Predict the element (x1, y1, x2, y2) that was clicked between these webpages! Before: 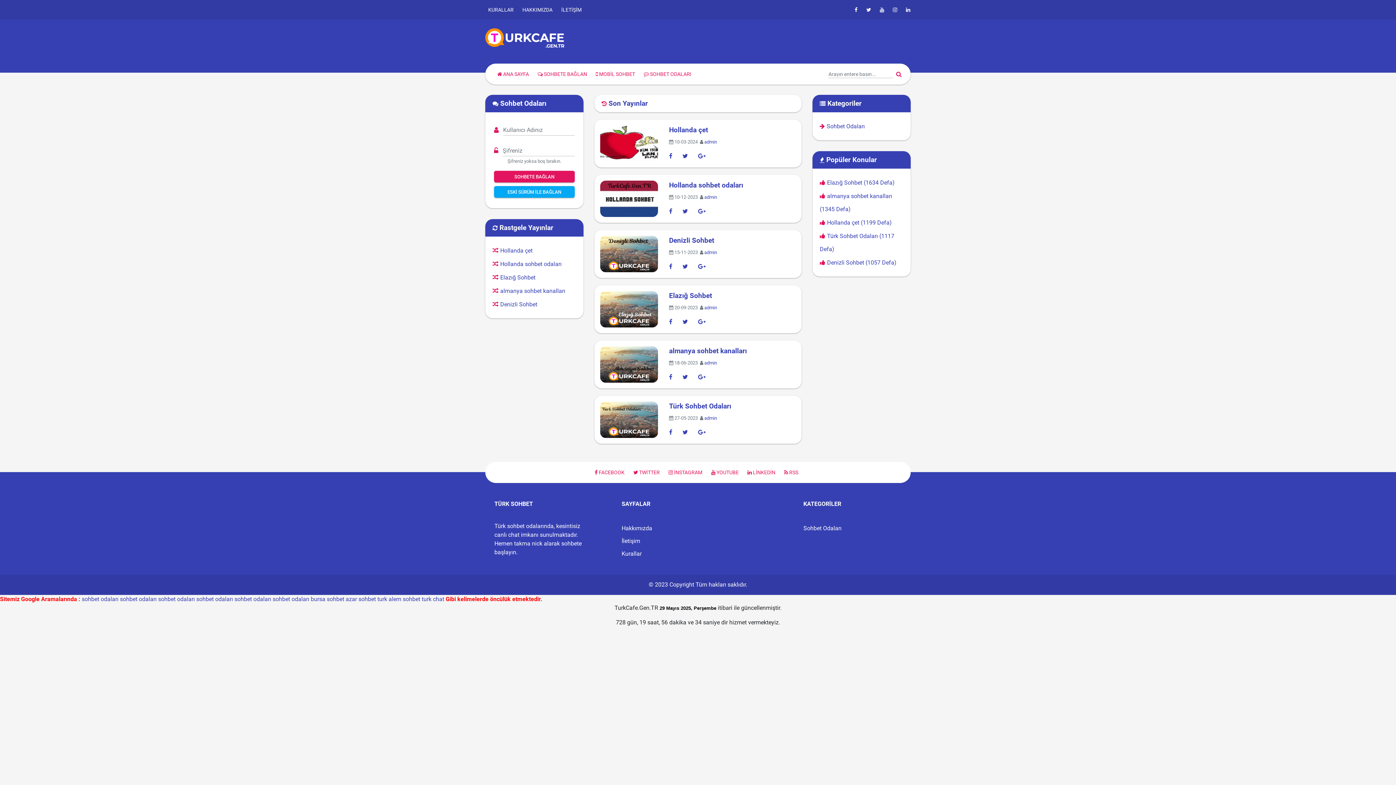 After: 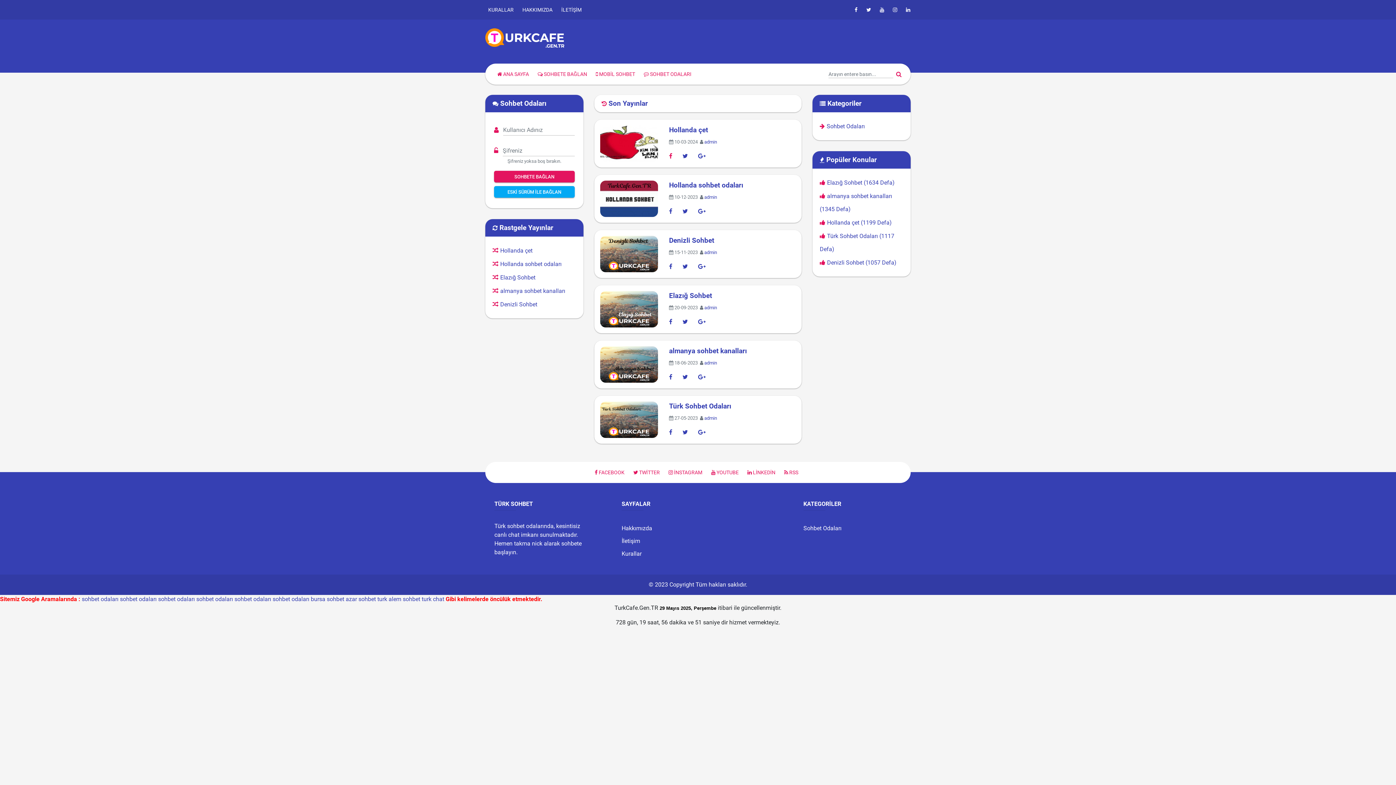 Action: bbox: (669, 152, 681, 159)